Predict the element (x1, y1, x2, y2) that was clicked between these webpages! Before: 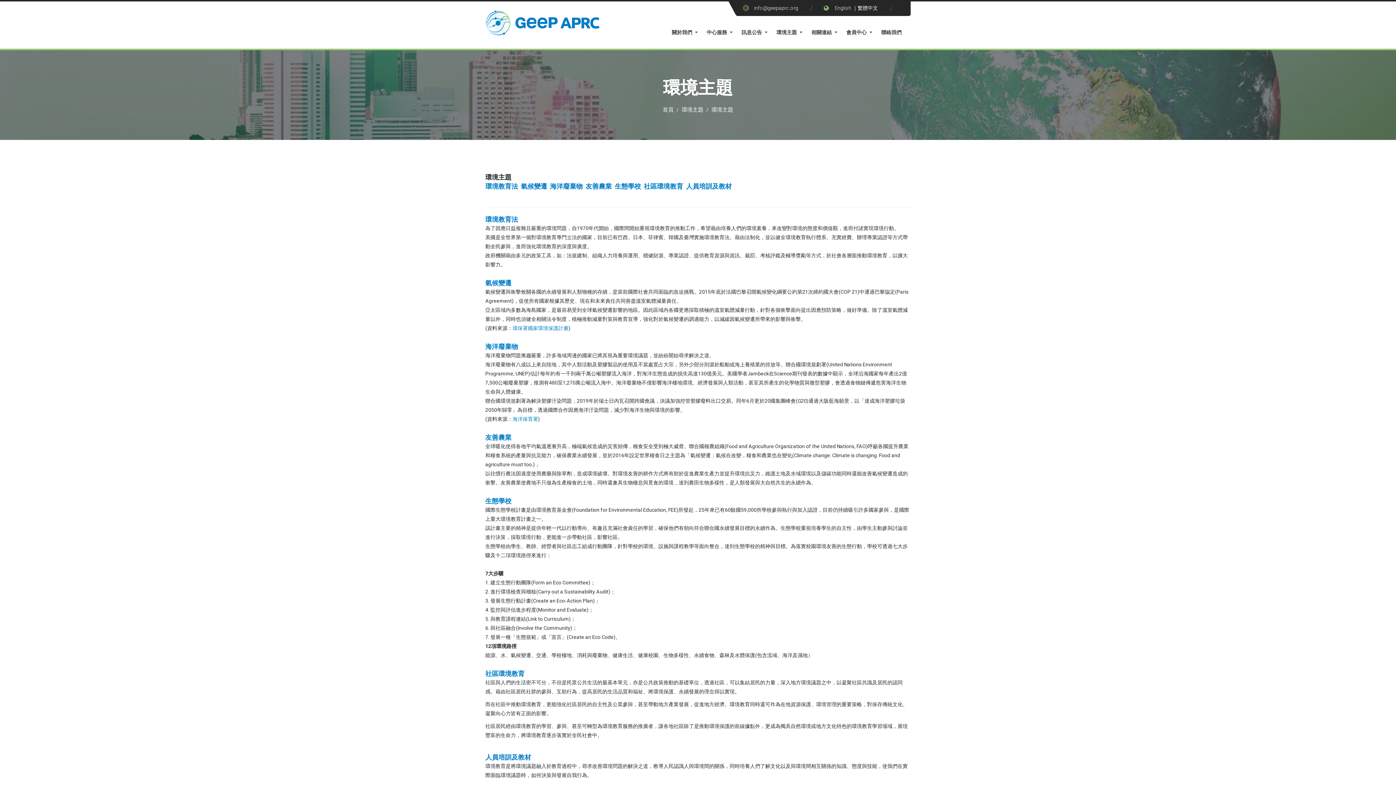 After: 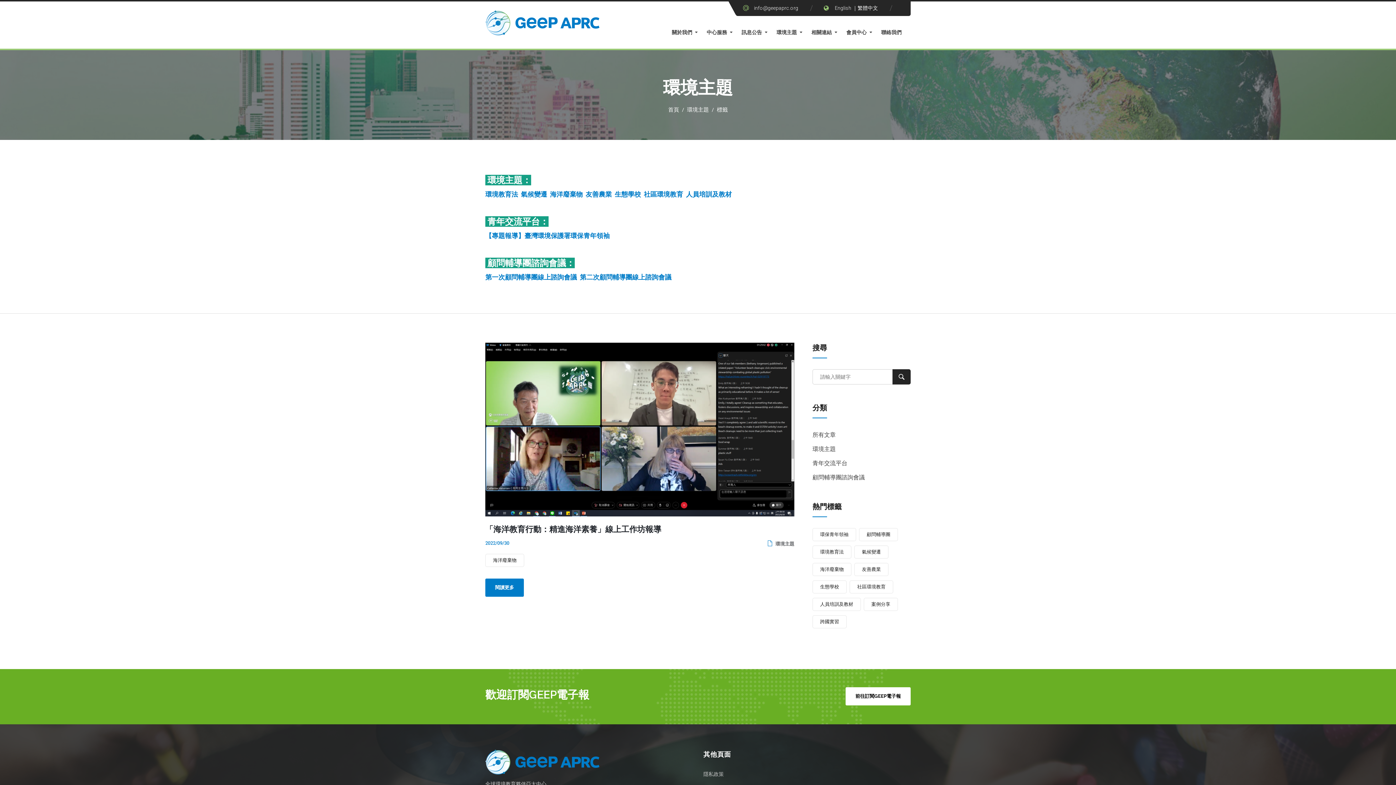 Action: label: 海洋廢棄物 bbox: (550, 182, 582, 190)